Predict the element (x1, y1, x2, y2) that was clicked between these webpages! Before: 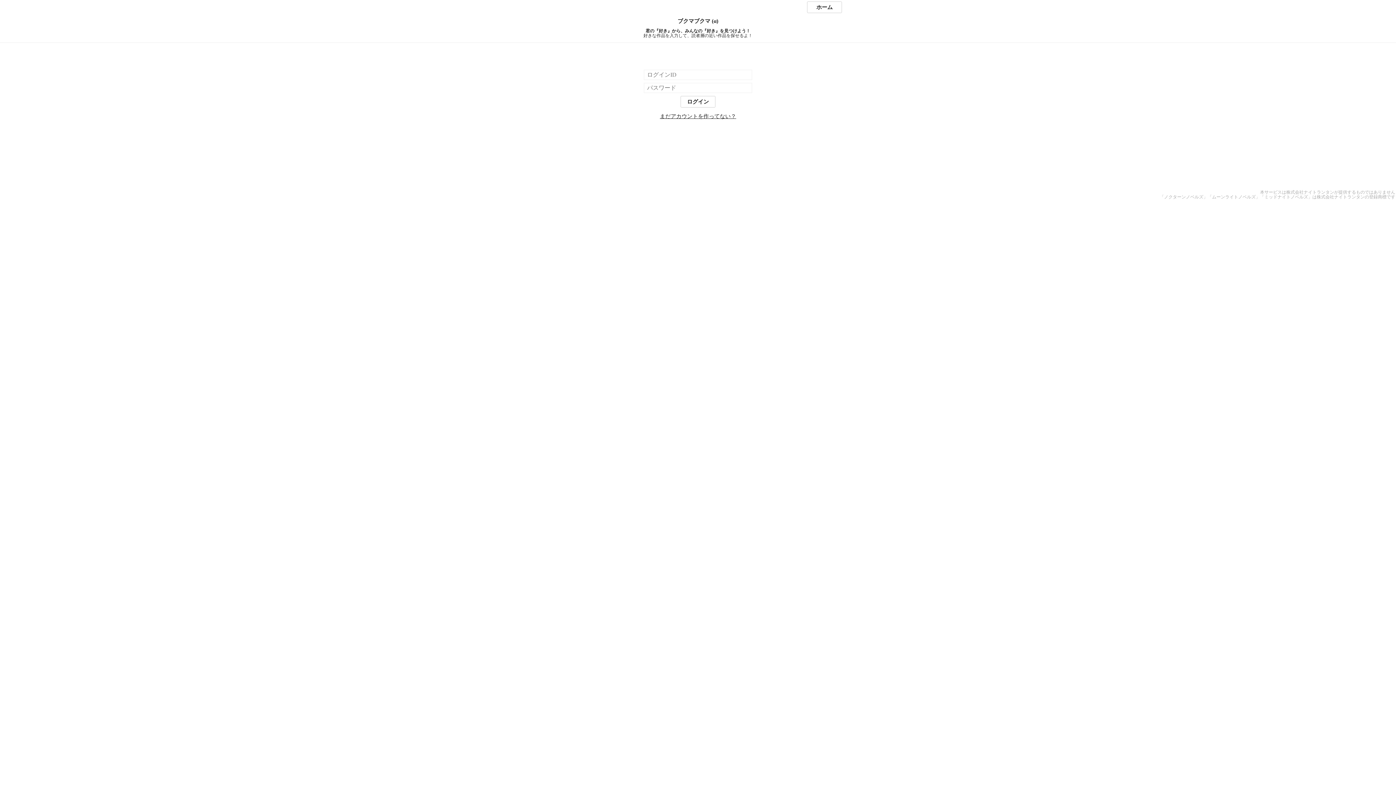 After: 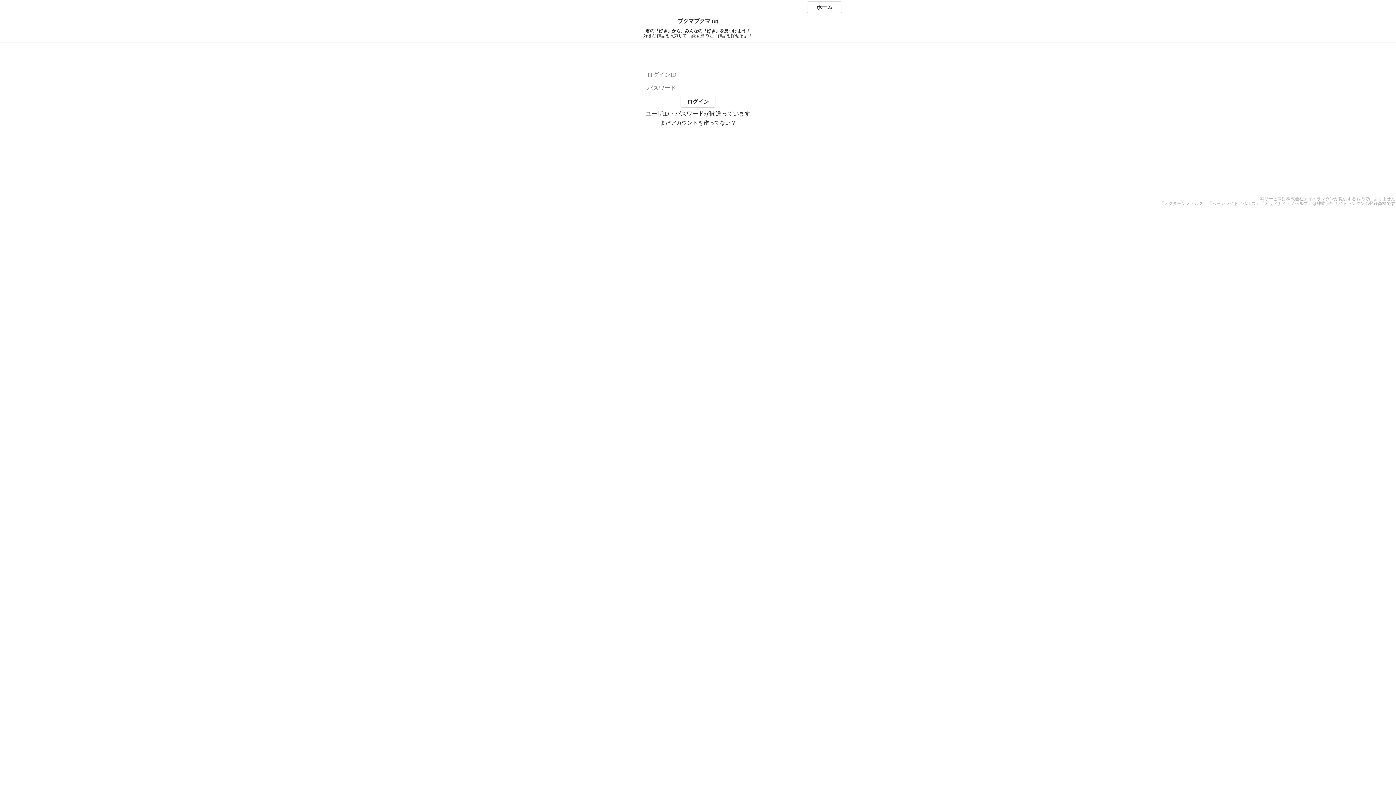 Action: bbox: (680, 96, 715, 107) label: ログイン